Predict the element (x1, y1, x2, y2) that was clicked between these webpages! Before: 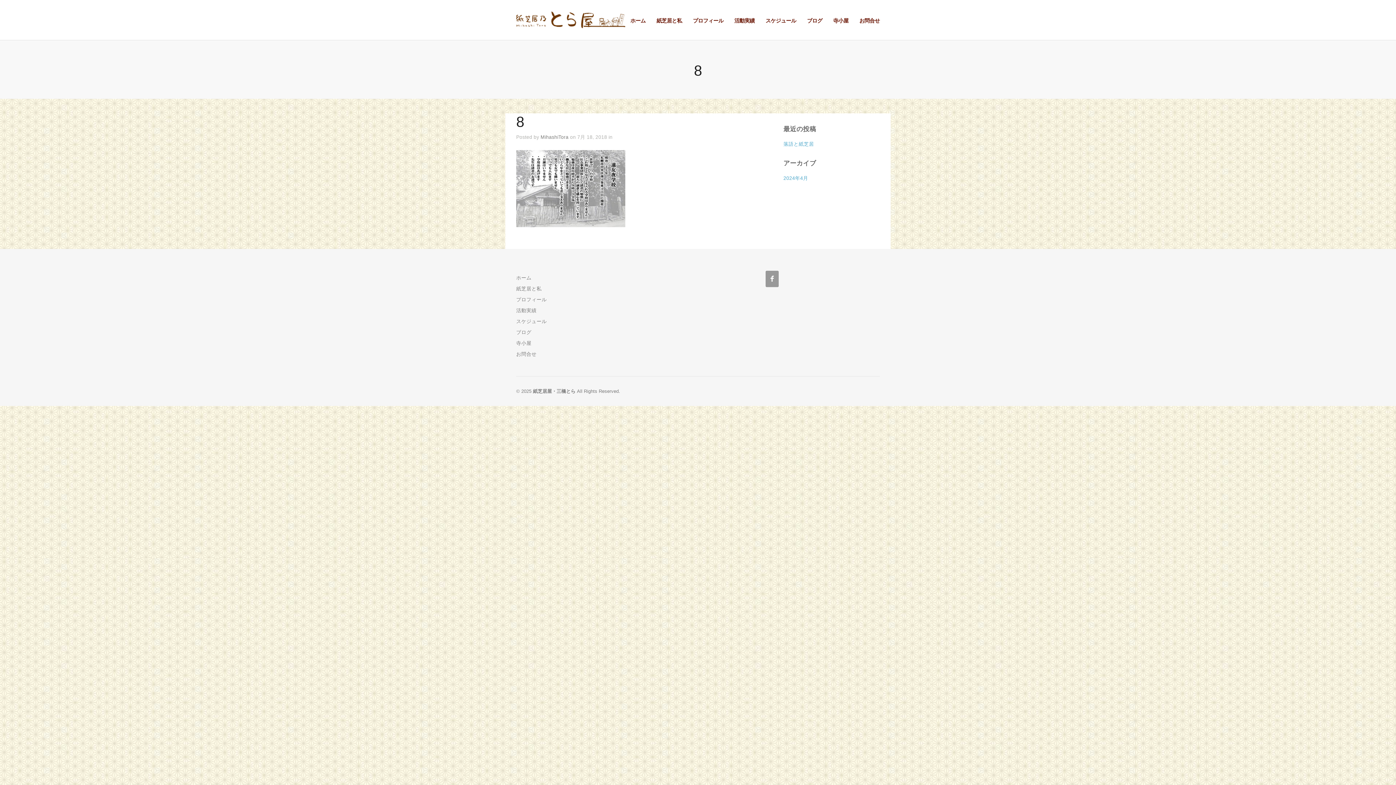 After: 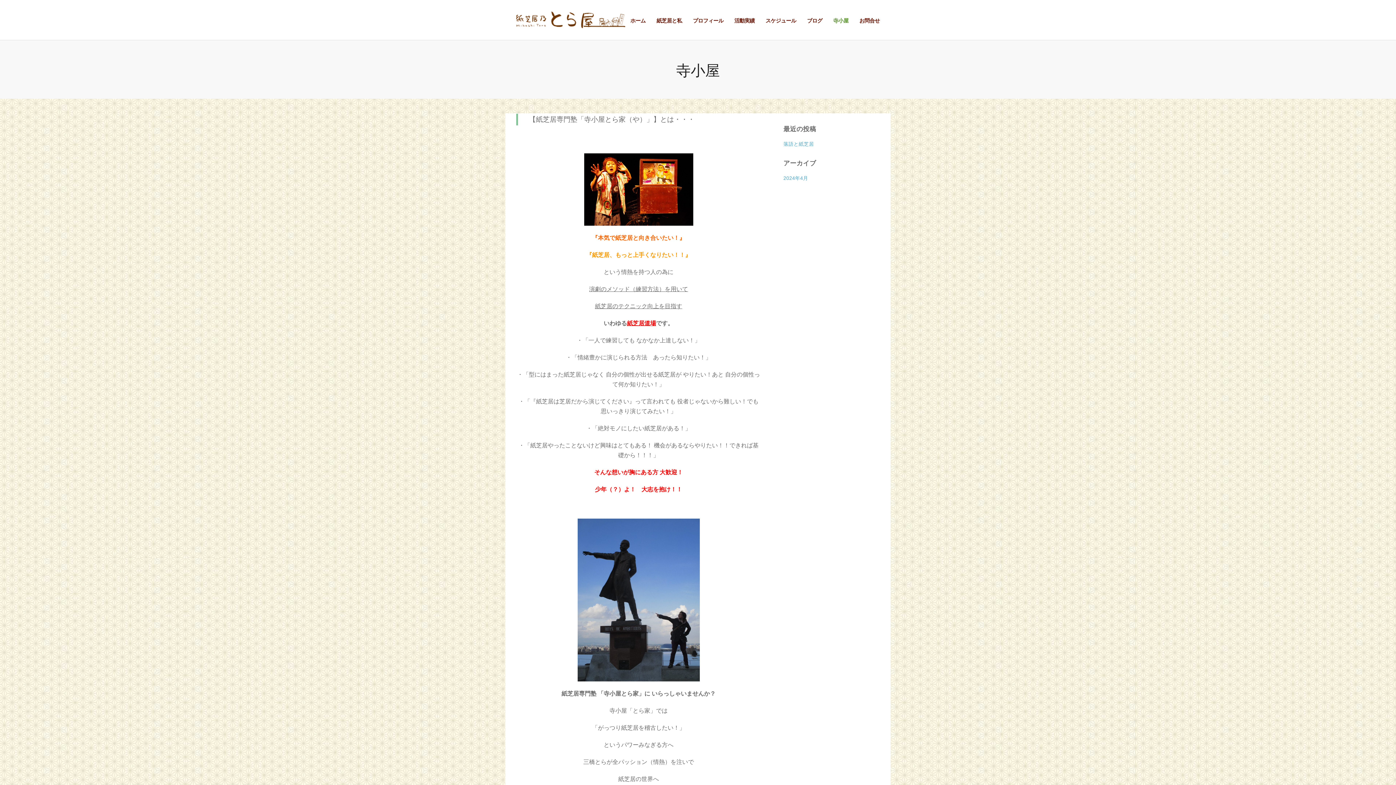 Action: label: 寺小屋 bbox: (833, 16, 848, 25)